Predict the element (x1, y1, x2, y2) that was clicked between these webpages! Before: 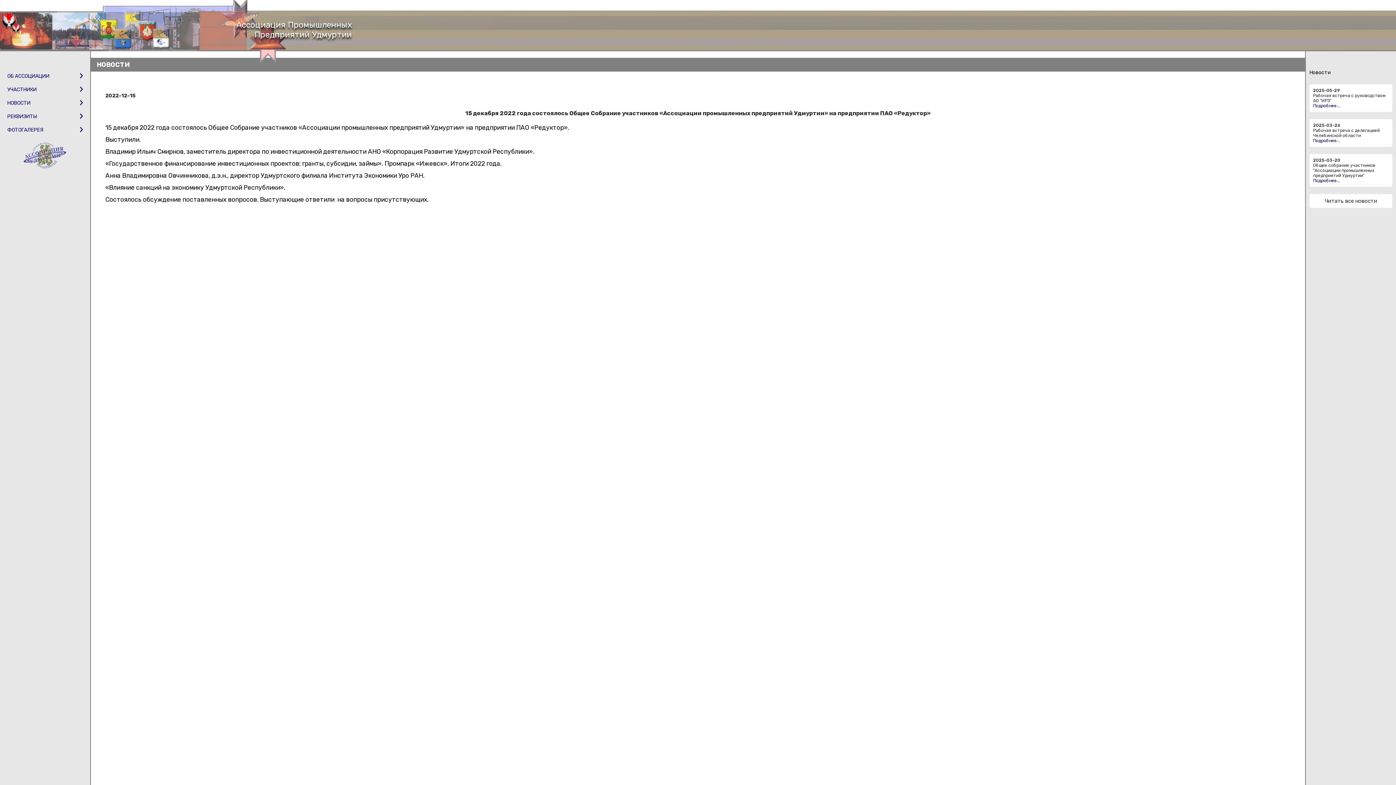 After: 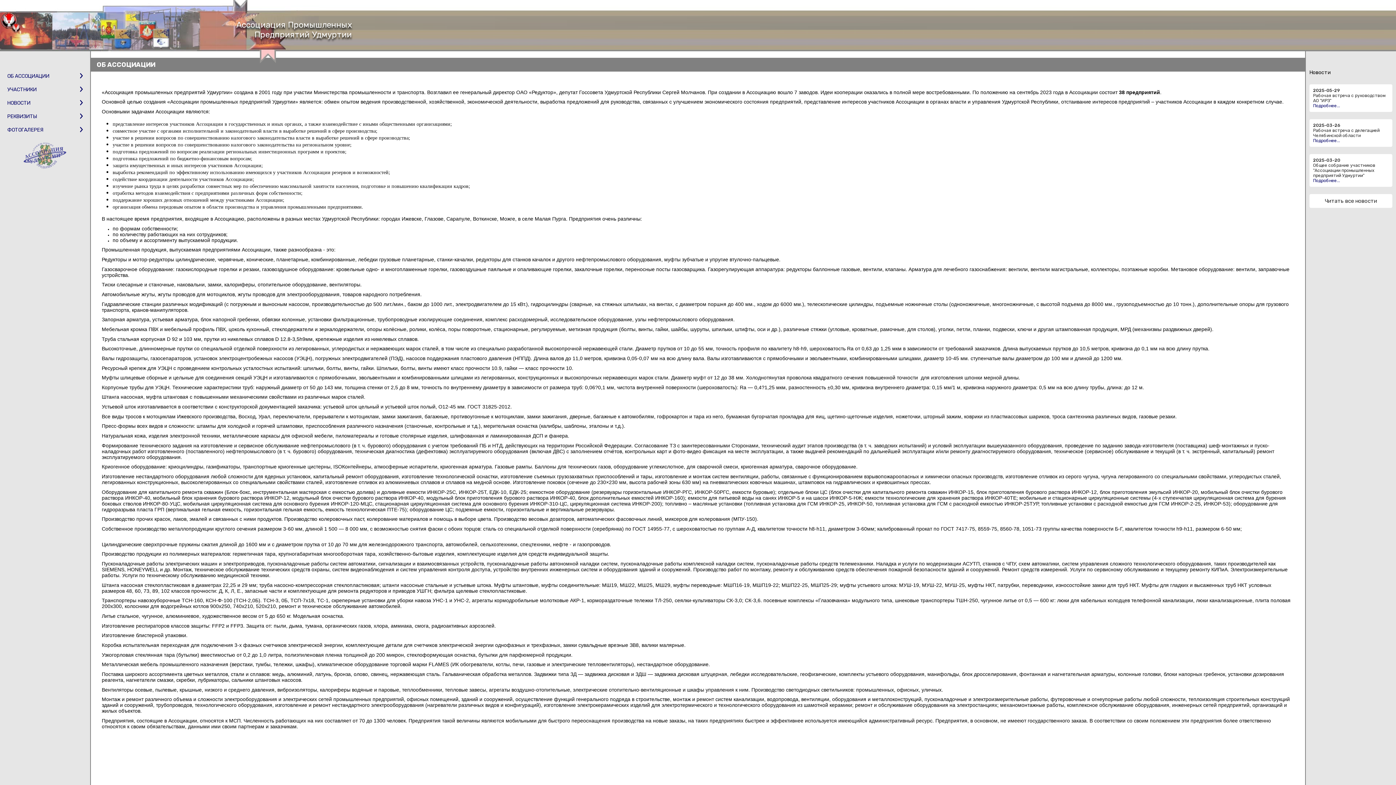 Action: label: ОБ АССОЦИАЦИИ bbox: (7, 69, 82, 82)